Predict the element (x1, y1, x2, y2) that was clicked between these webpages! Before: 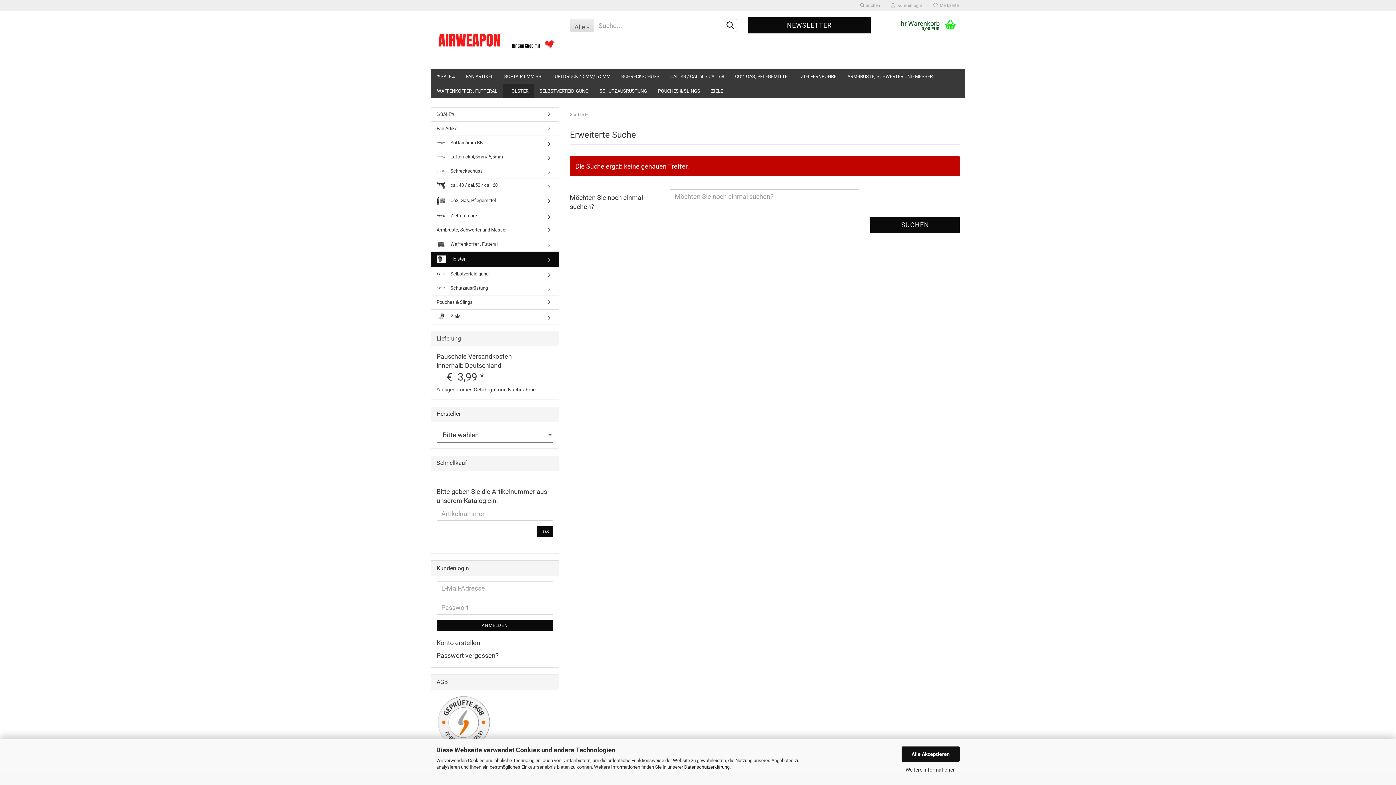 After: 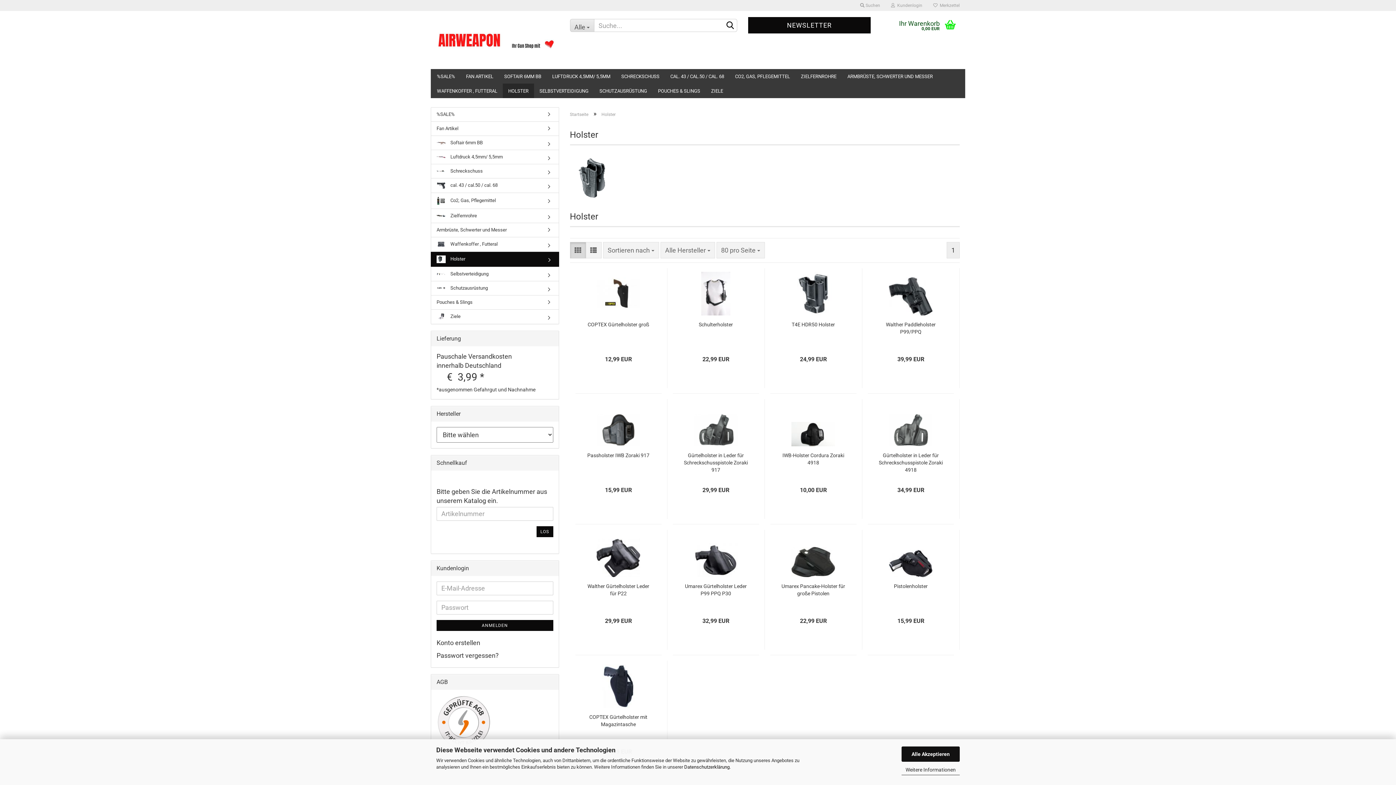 Action: bbox: (430, 251, 559, 266) label:  Holster